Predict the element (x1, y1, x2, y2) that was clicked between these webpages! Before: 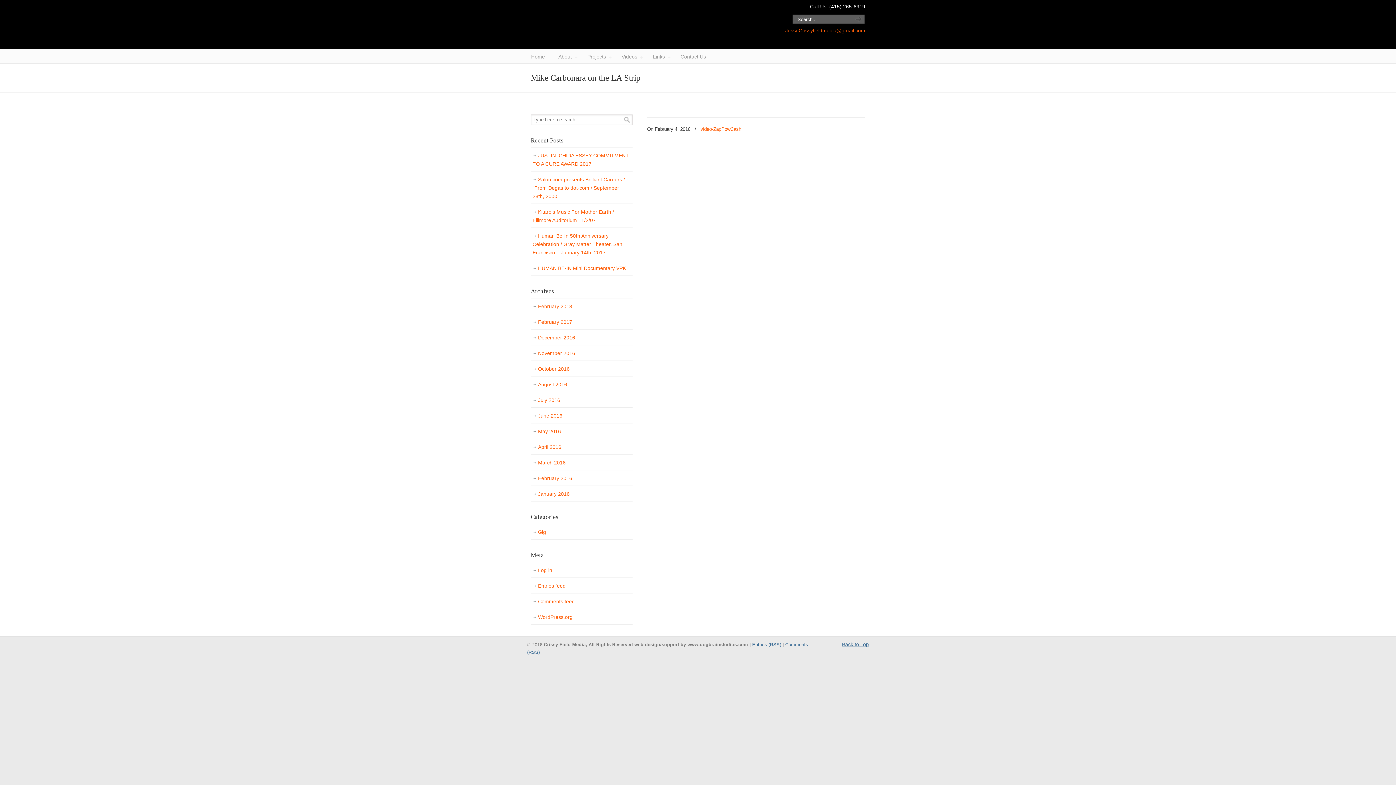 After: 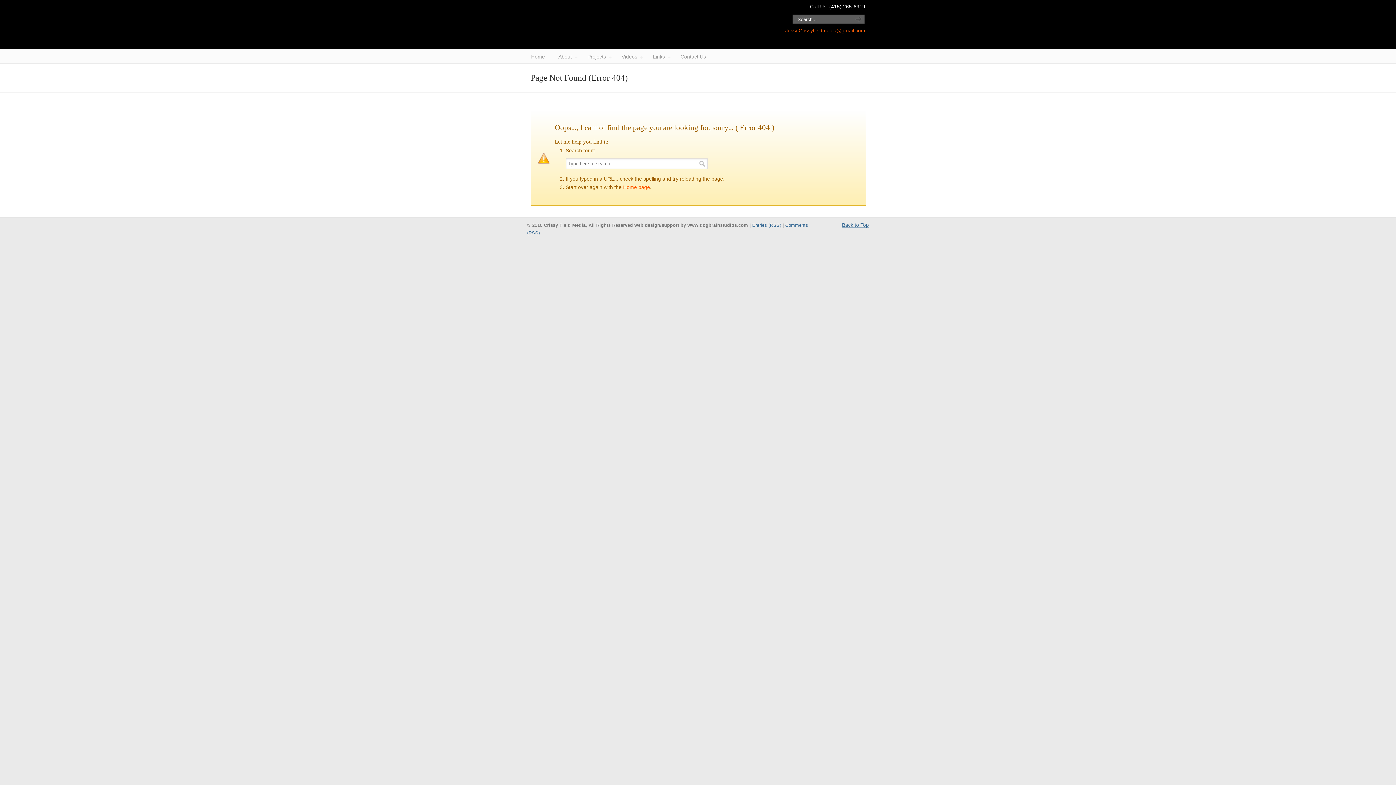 Action: label: November 2016 bbox: (530, 345, 632, 361)